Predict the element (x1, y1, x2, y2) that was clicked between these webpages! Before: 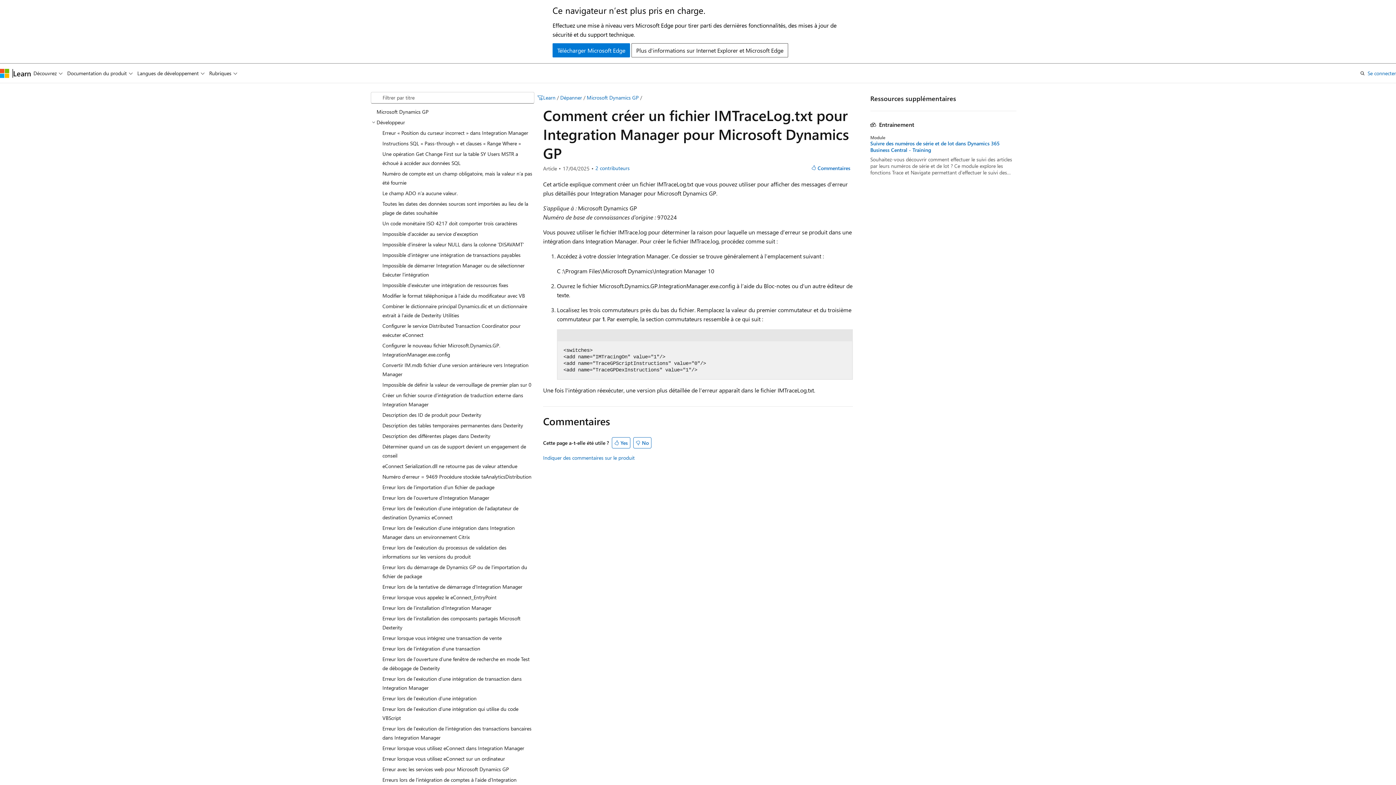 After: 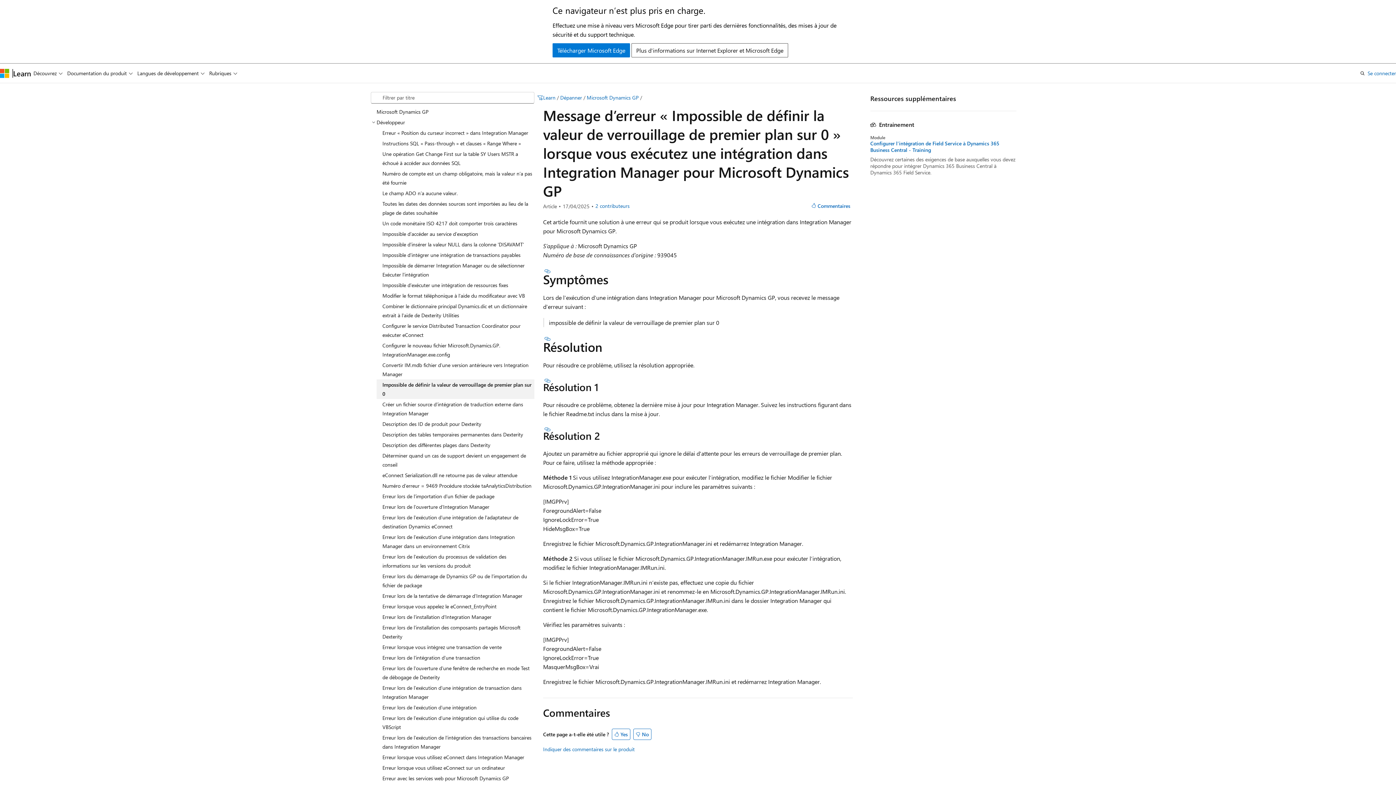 Action: bbox: (376, 379, 534, 390) label: Impossible de définir la valeur de verrouillage de premier plan sur 0